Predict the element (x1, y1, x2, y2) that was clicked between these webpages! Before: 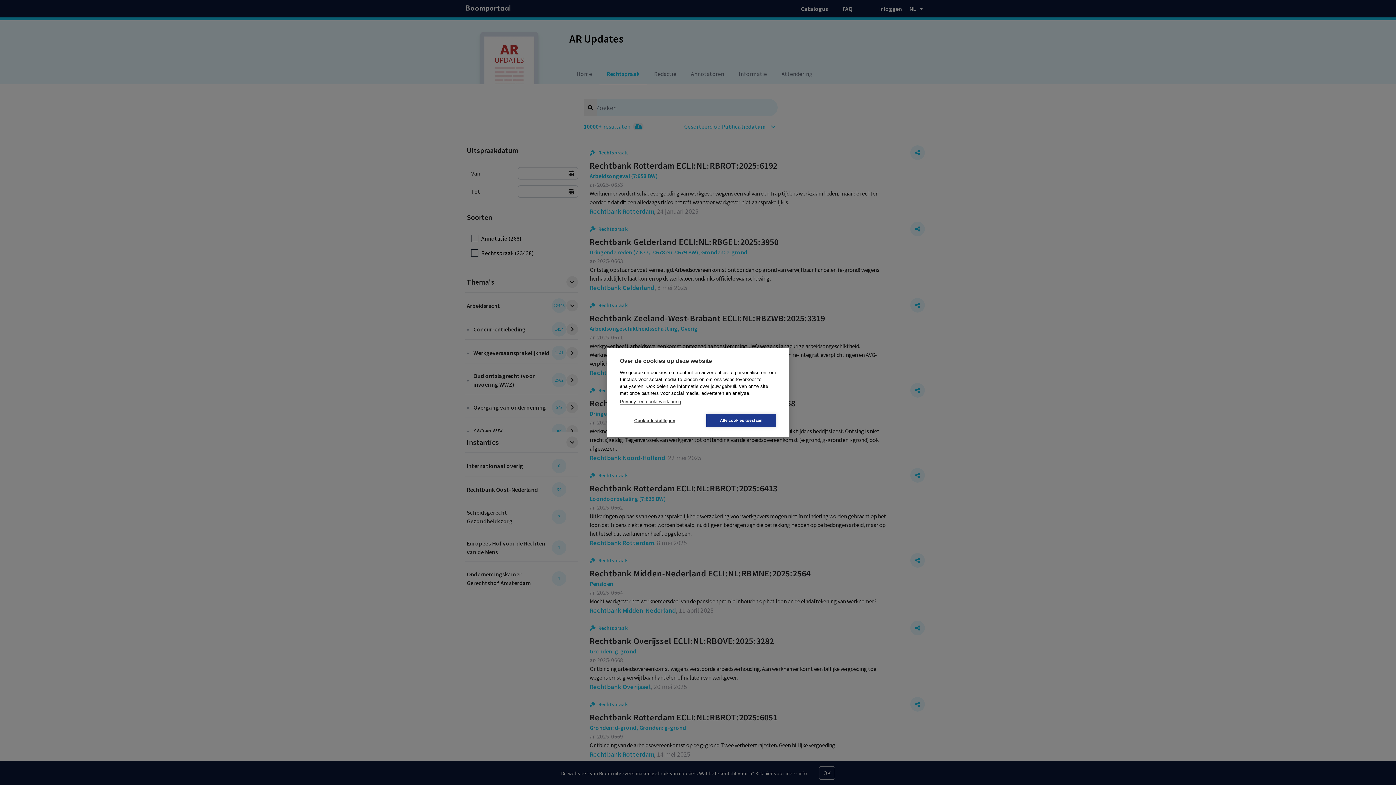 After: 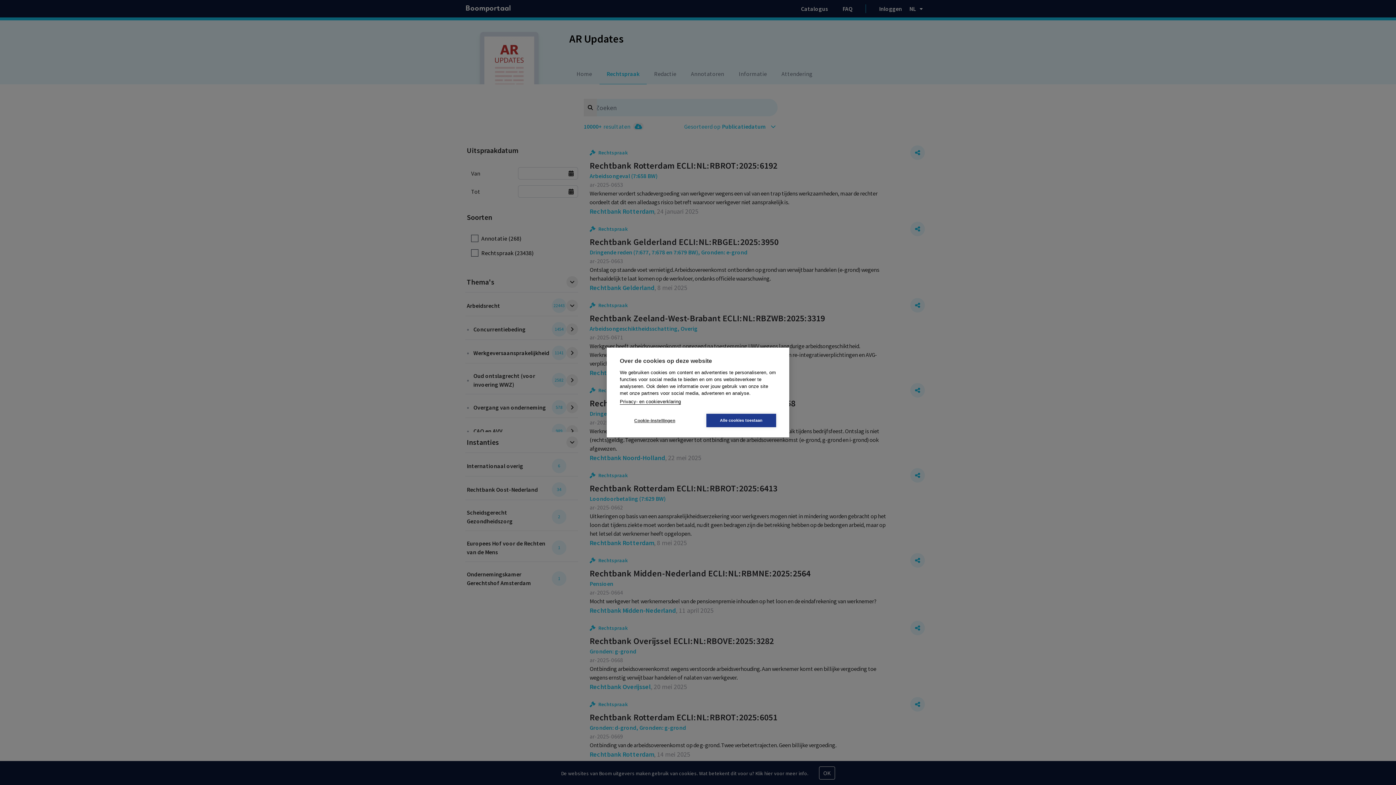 Action: label: Privacy- en cookieverklaring bbox: (620, 399, 681, 404)